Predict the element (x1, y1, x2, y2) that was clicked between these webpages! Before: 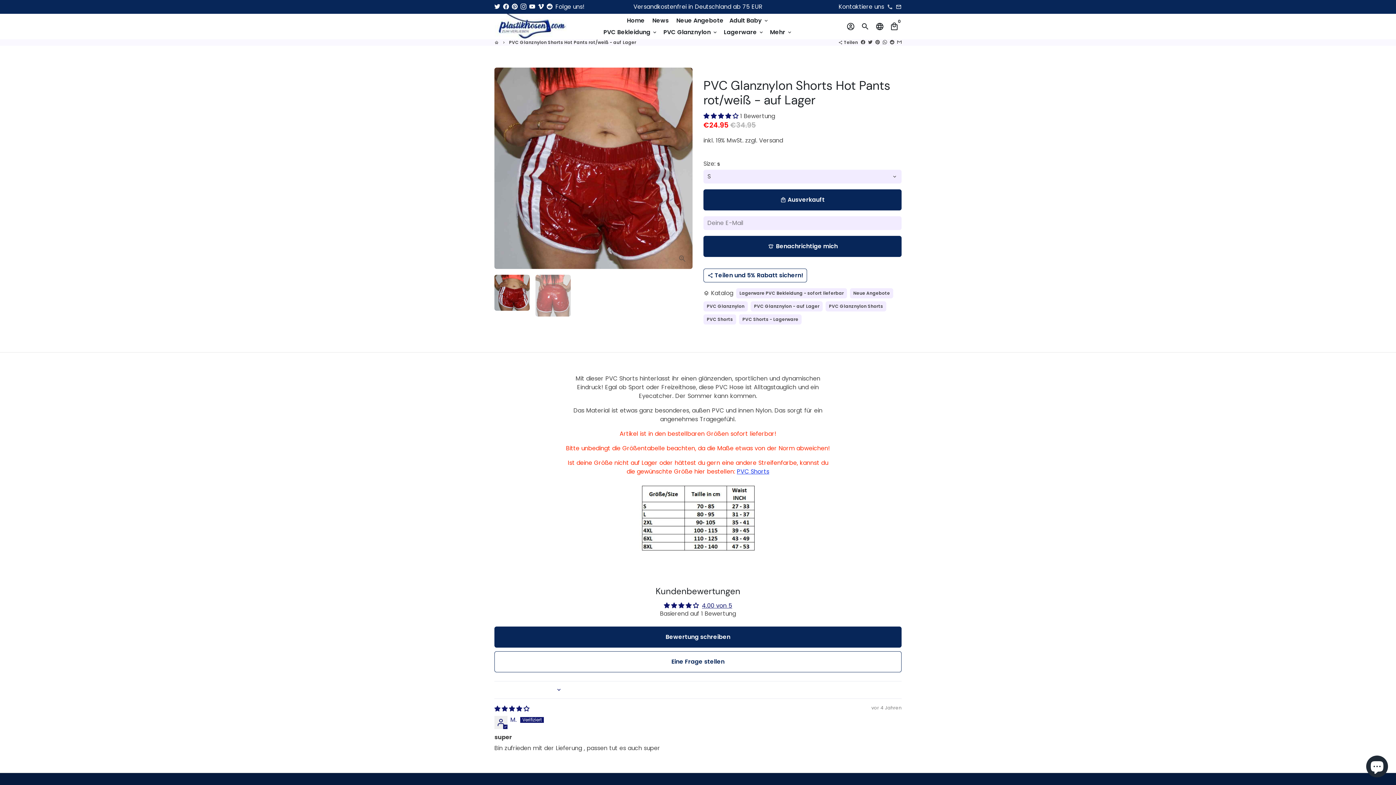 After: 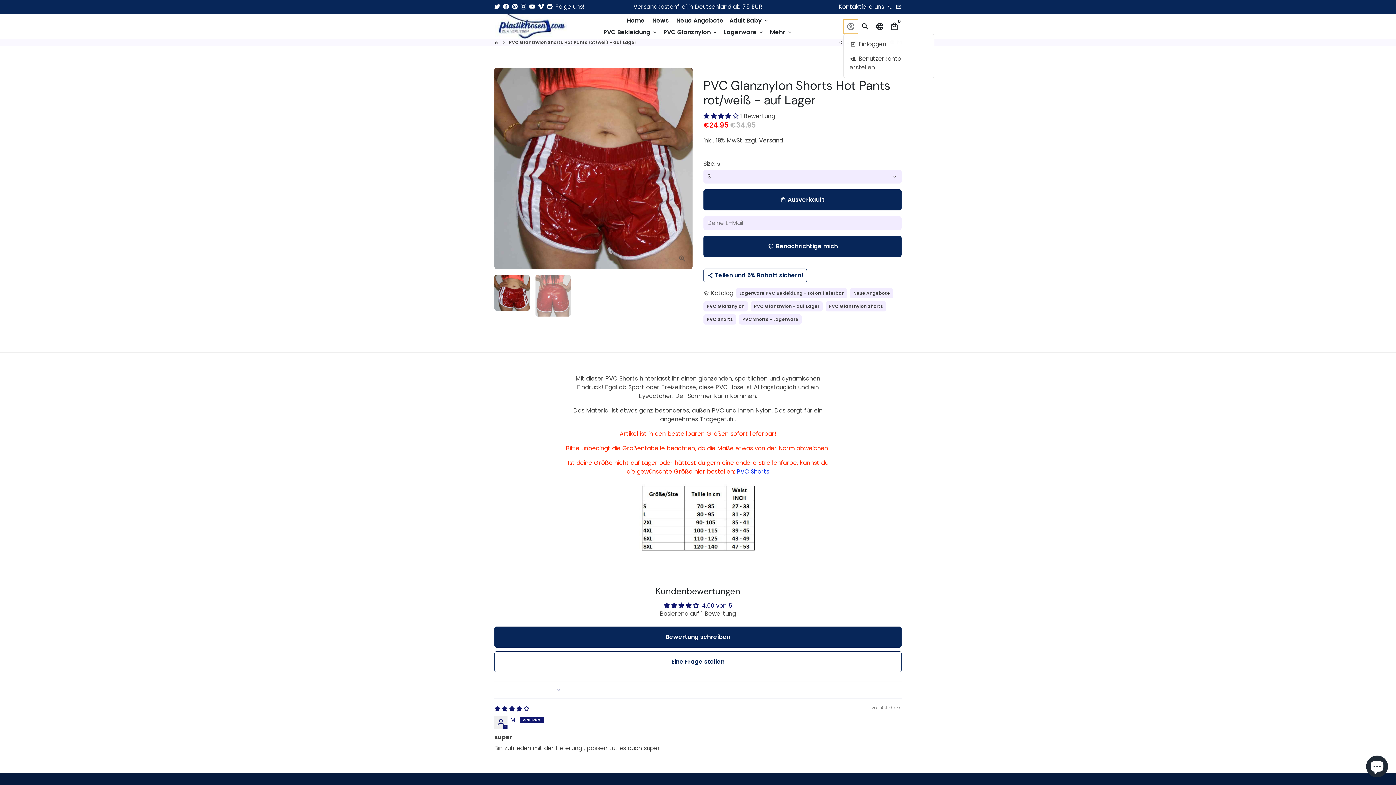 Action: label: Einloggen bbox: (843, 19, 858, 33)